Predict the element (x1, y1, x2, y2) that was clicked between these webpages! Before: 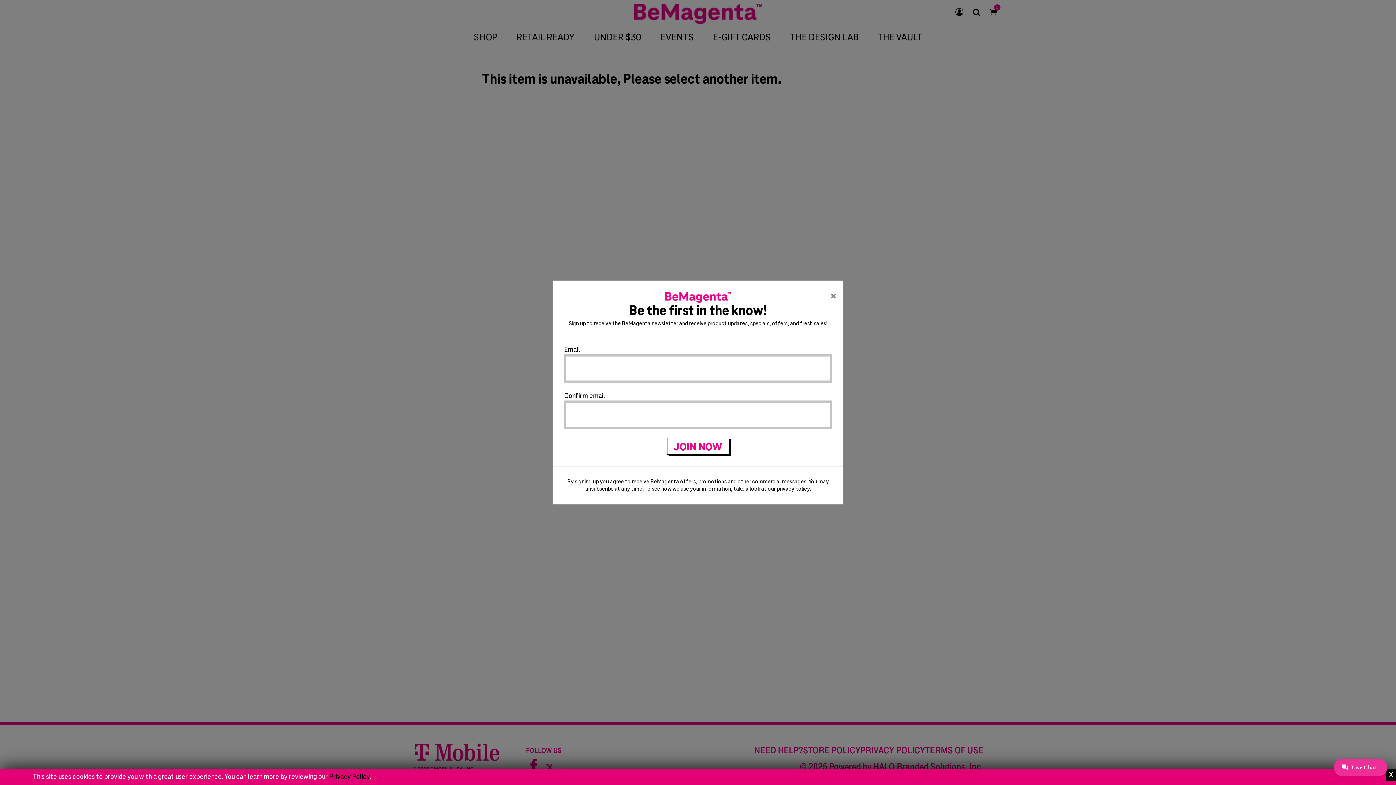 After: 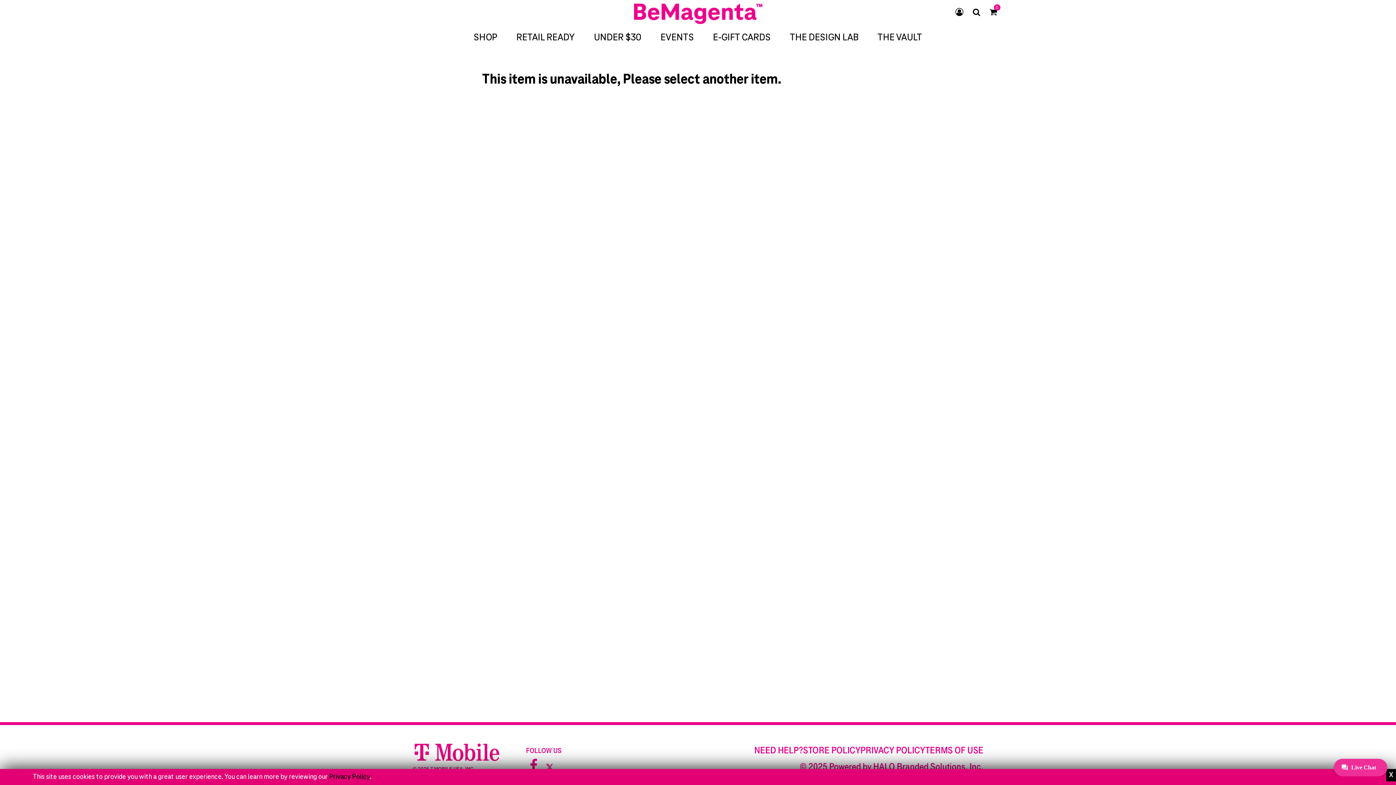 Action: label: press enter to close the popup bbox: (830, 292, 836, 299)